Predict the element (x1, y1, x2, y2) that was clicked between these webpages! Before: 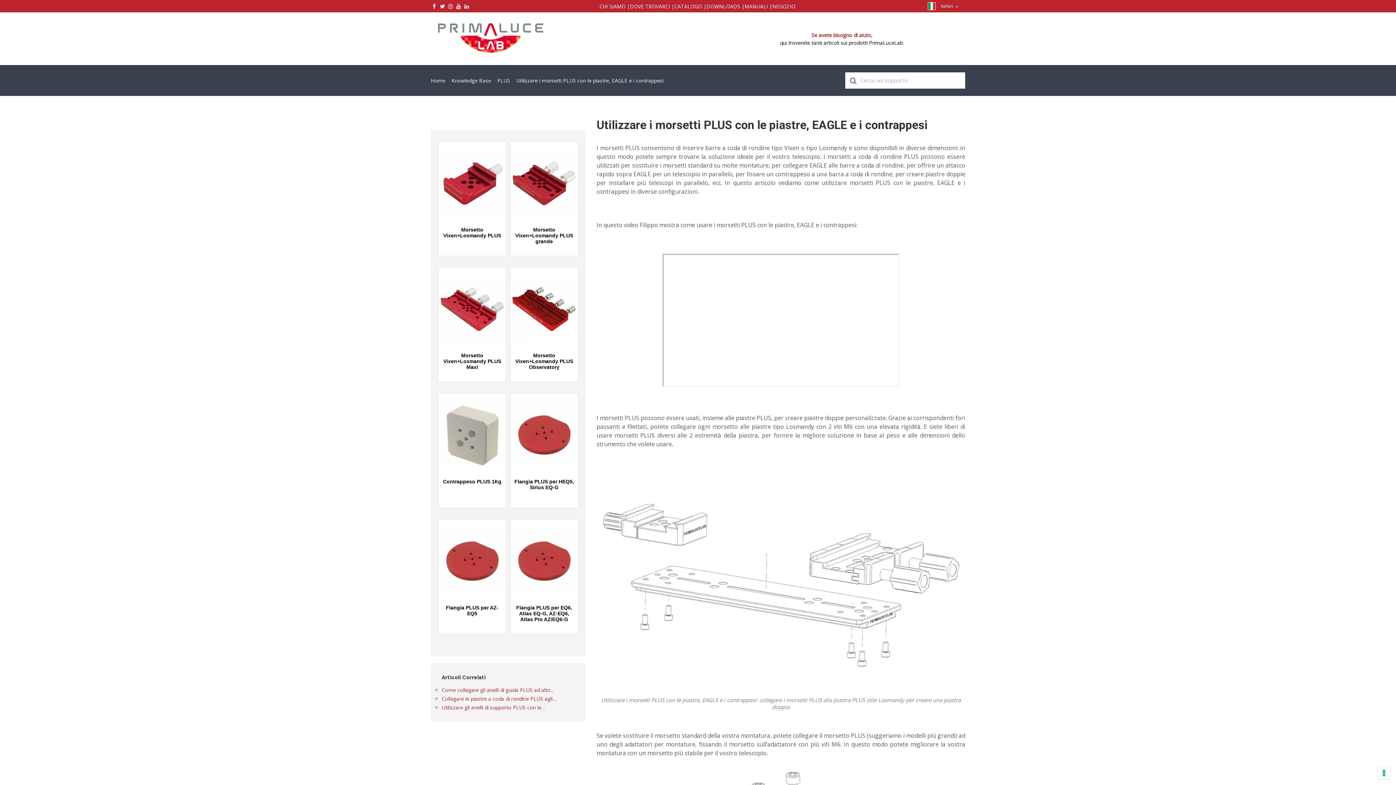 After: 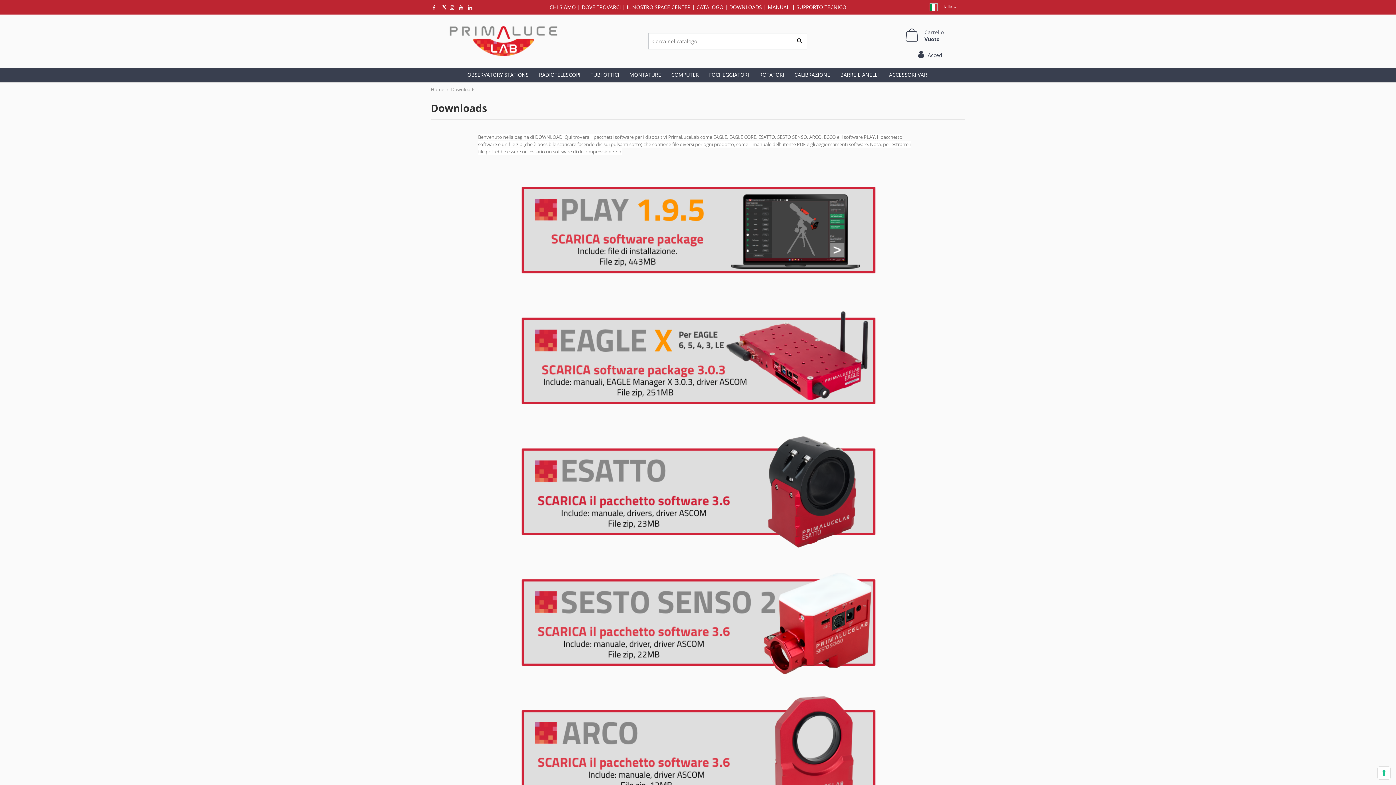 Action: bbox: (706, 2, 740, 9) label: DOWNLOADS